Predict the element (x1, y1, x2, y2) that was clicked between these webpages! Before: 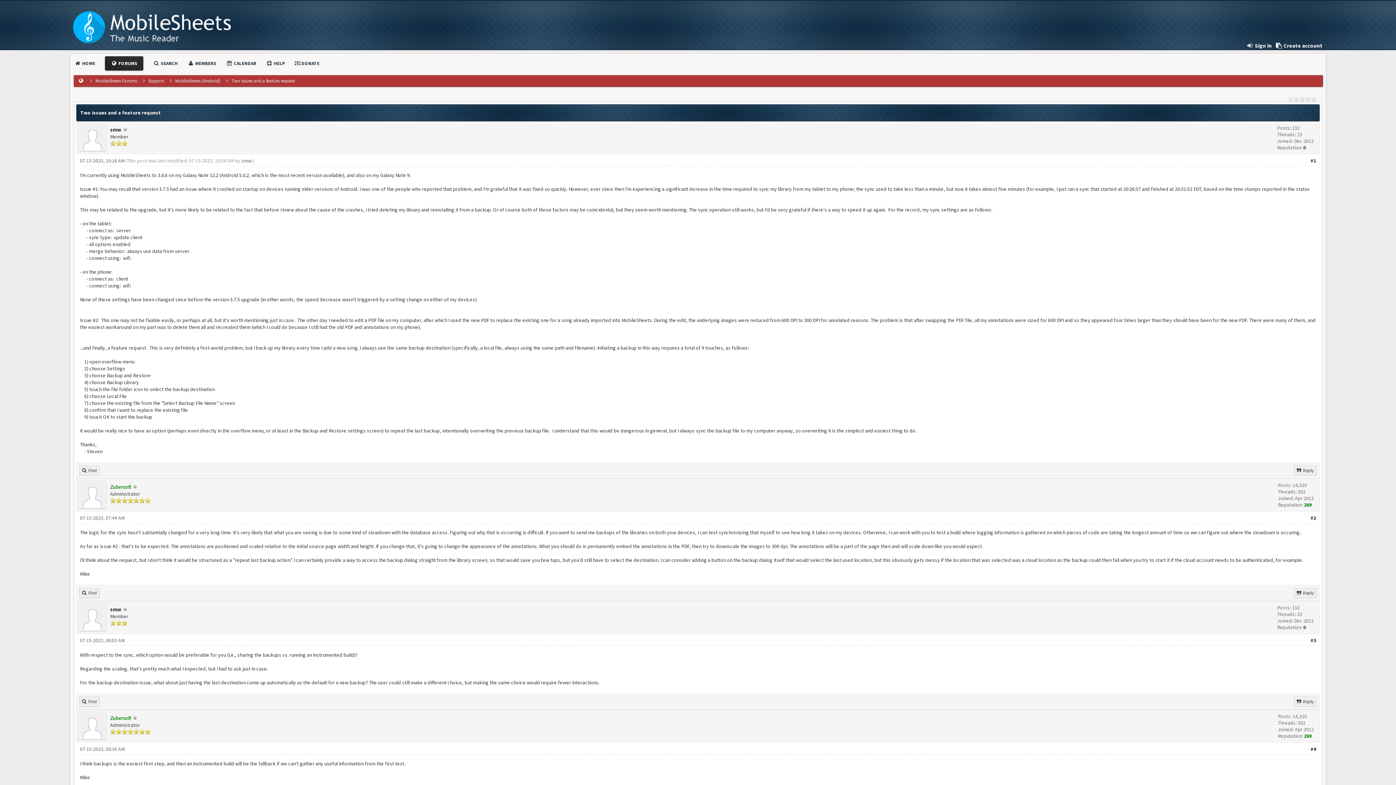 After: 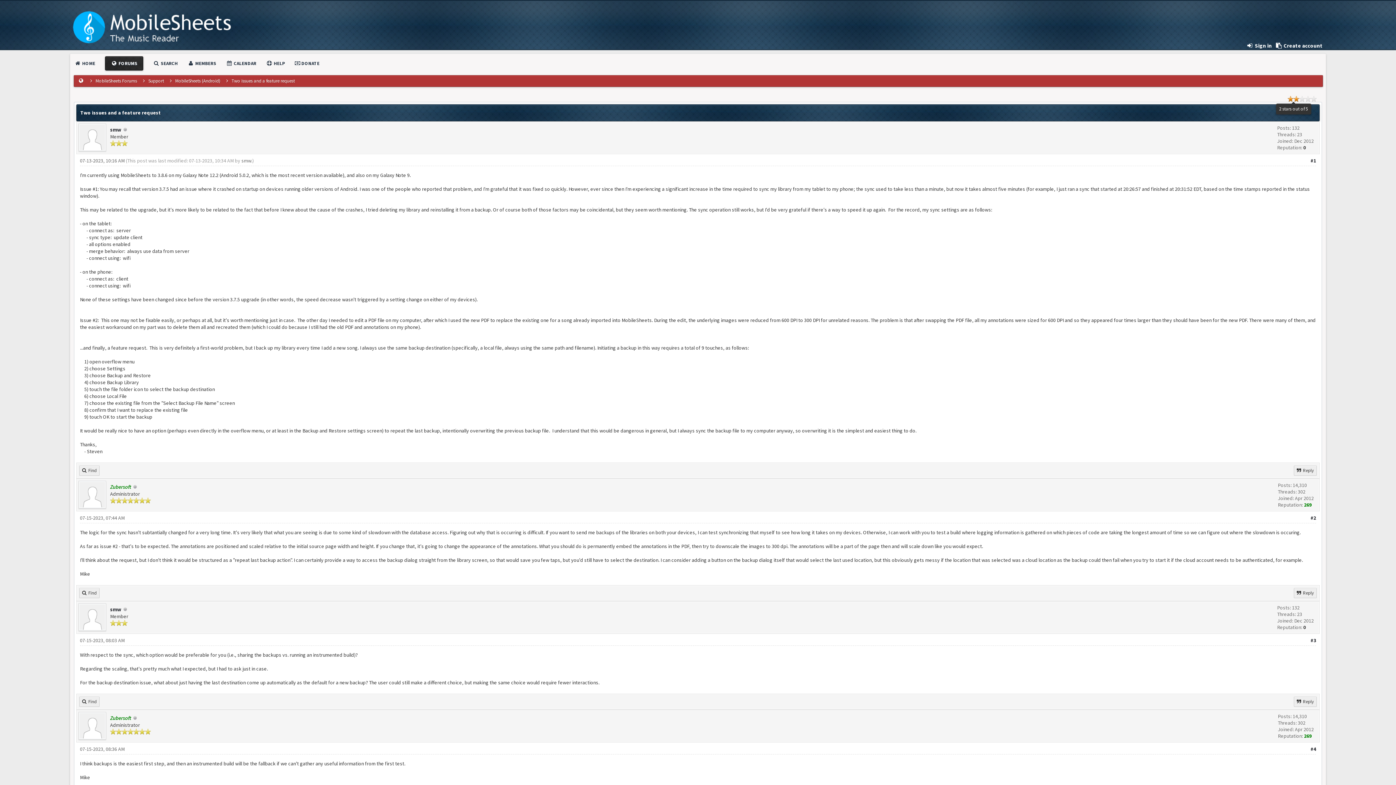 Action: label: 2 bbox: (1288, 96, 1299, 101)